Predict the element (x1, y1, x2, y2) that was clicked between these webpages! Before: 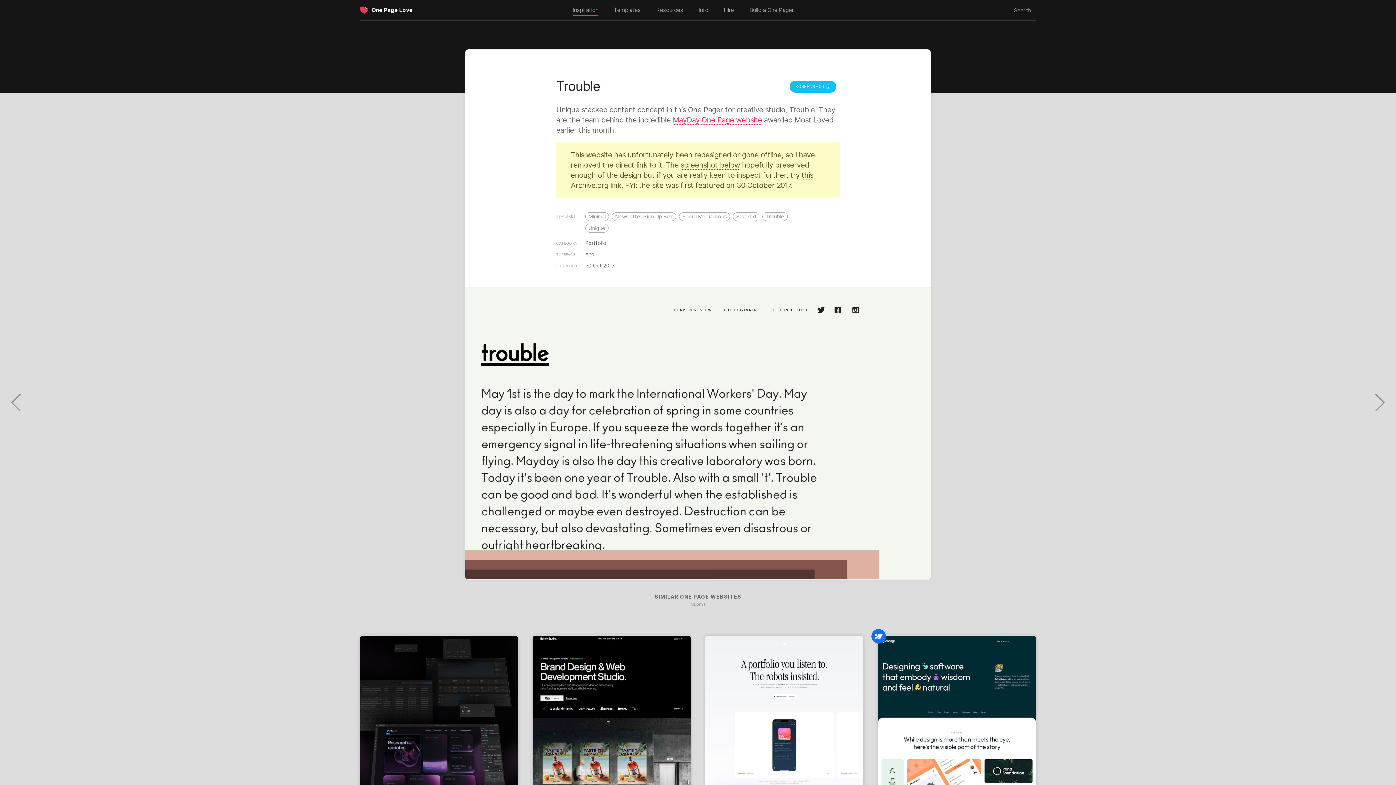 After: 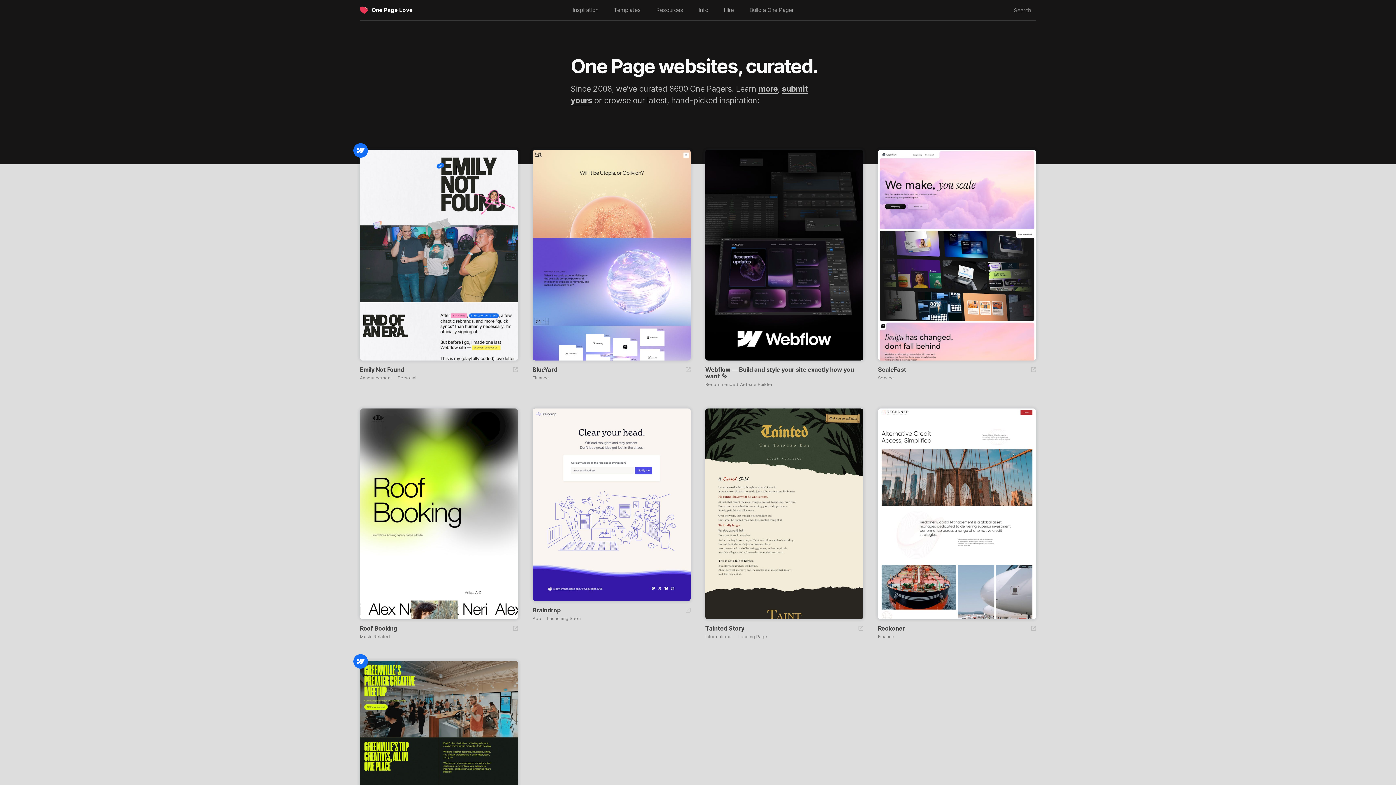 Action: bbox: (360, 6, 368, 15)